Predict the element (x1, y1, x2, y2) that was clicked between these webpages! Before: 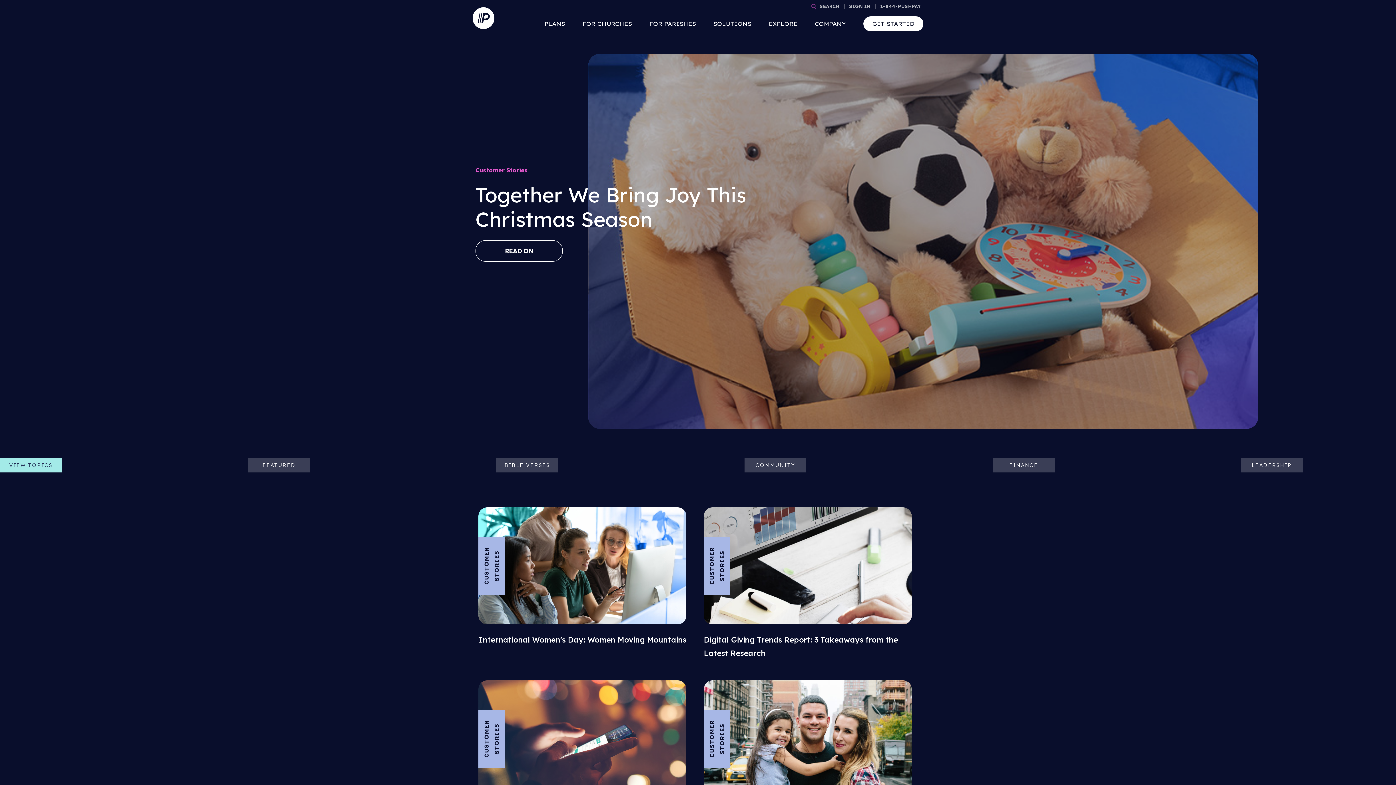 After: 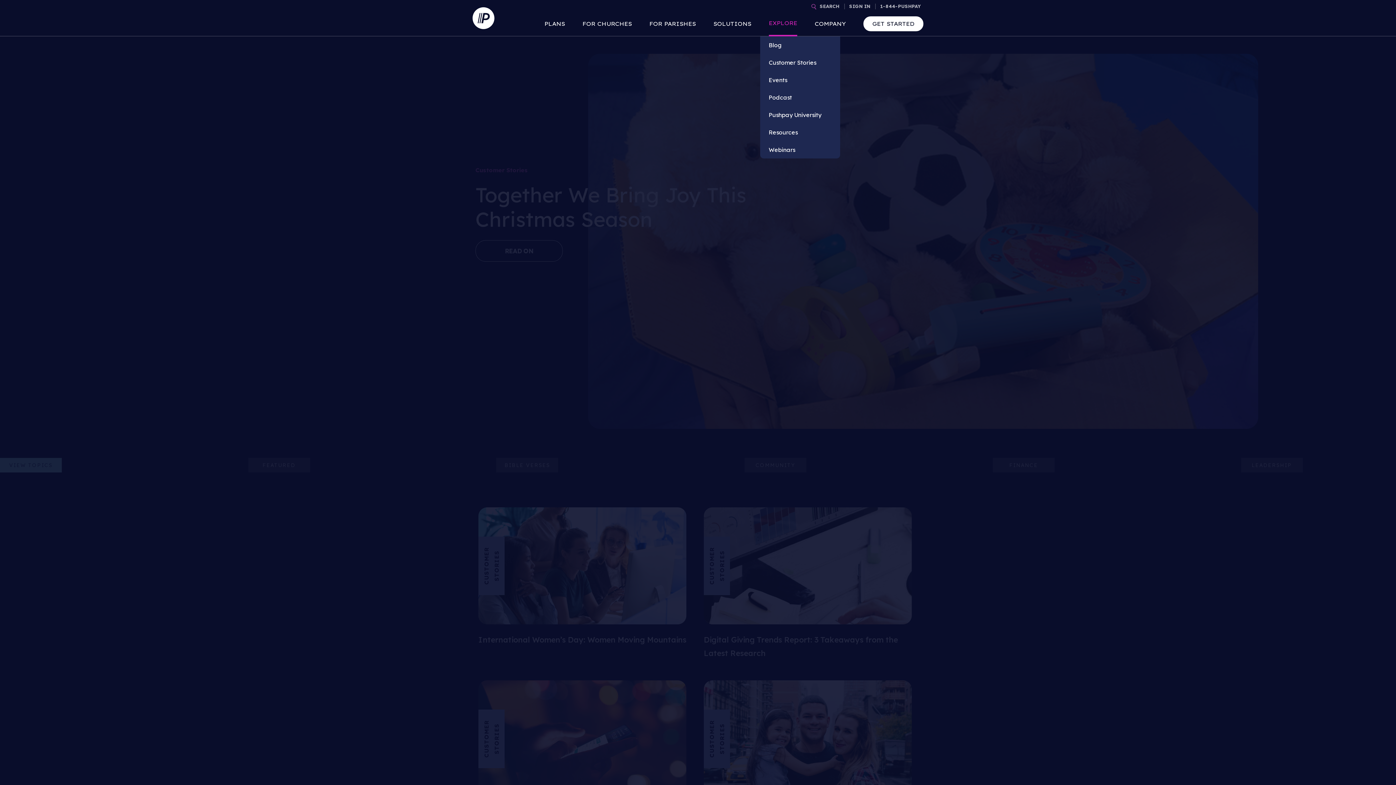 Action: label: EXPLORE bbox: (768, 10, 797, 36)